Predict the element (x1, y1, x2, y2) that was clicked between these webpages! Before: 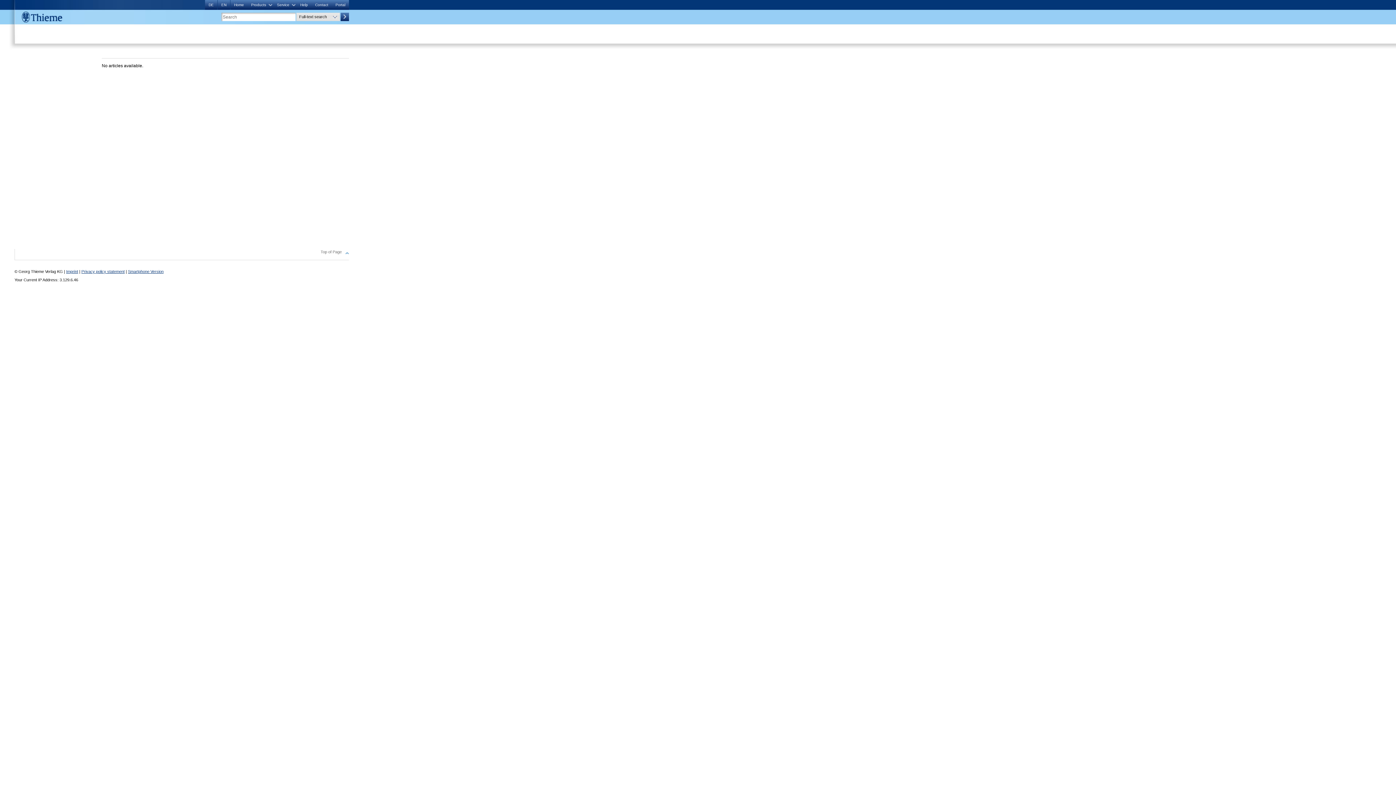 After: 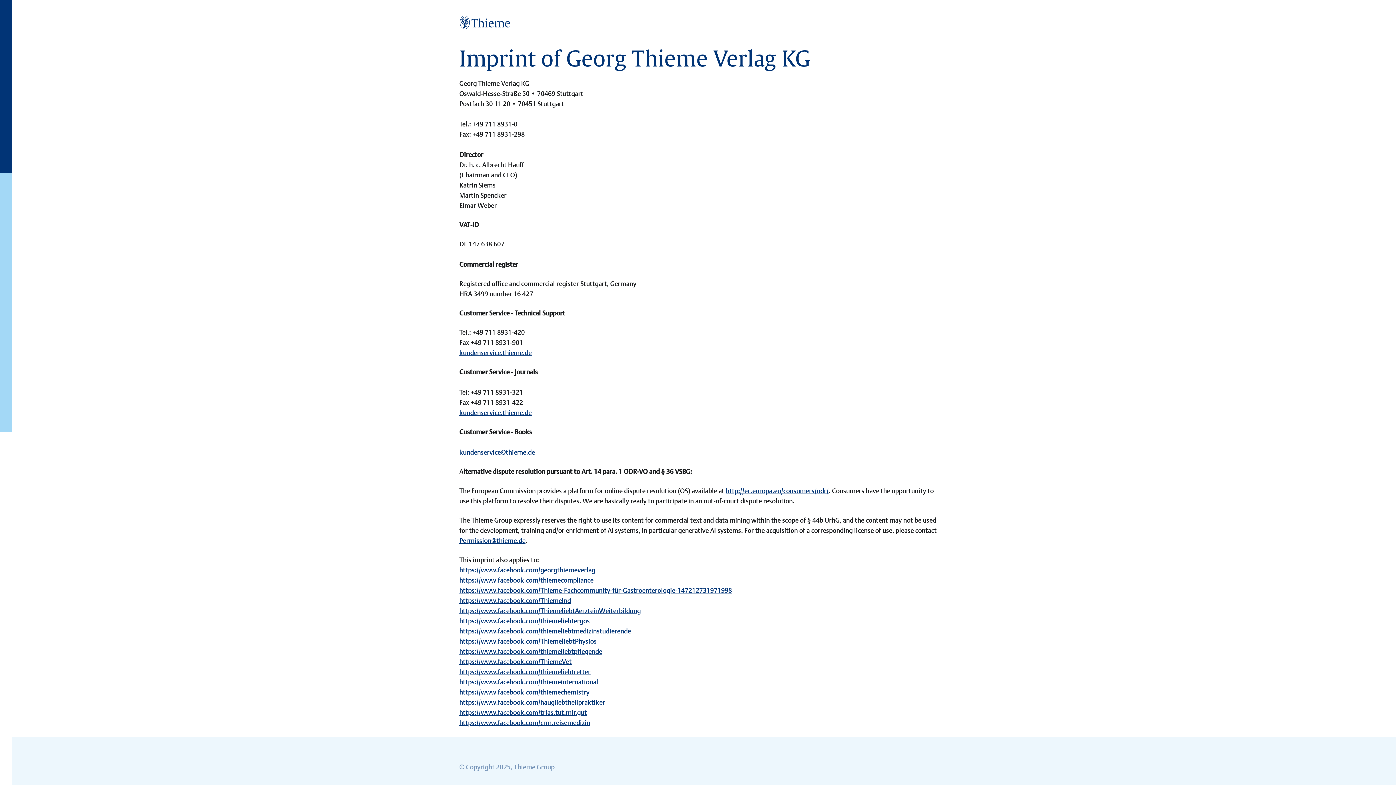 Action: bbox: (66, 269, 78, 273) label: Imprint